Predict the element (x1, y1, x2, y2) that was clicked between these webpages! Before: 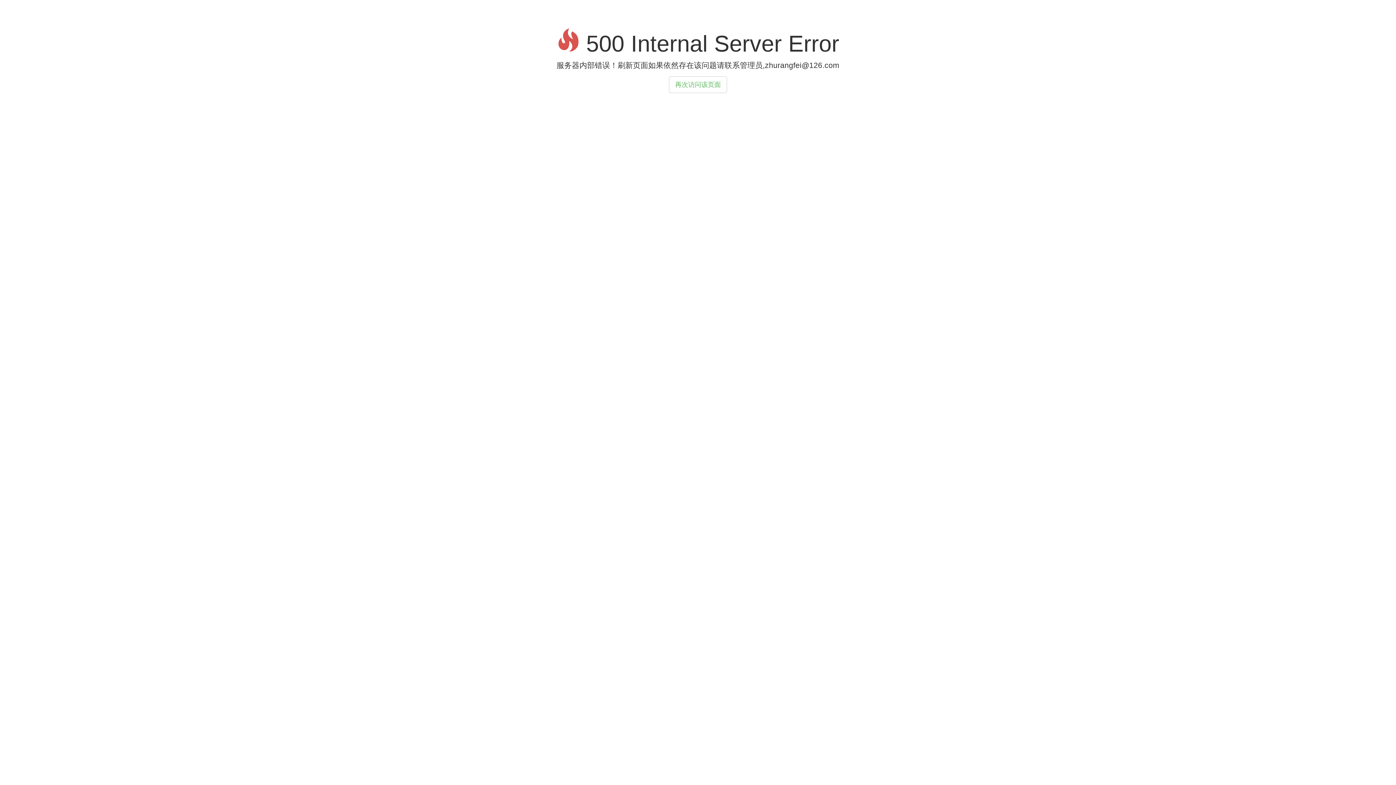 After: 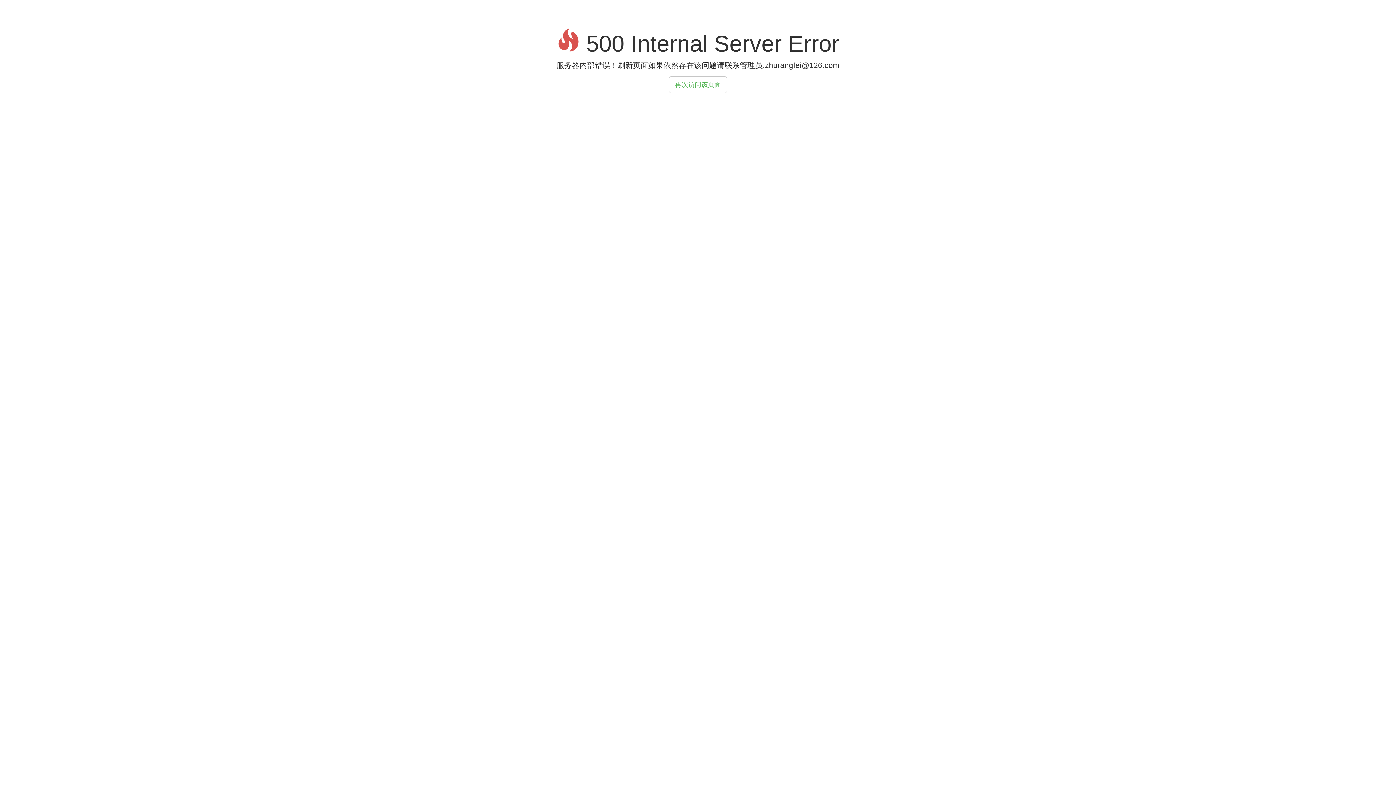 Action: label: 再次访问该页面 bbox: (669, 76, 727, 93)